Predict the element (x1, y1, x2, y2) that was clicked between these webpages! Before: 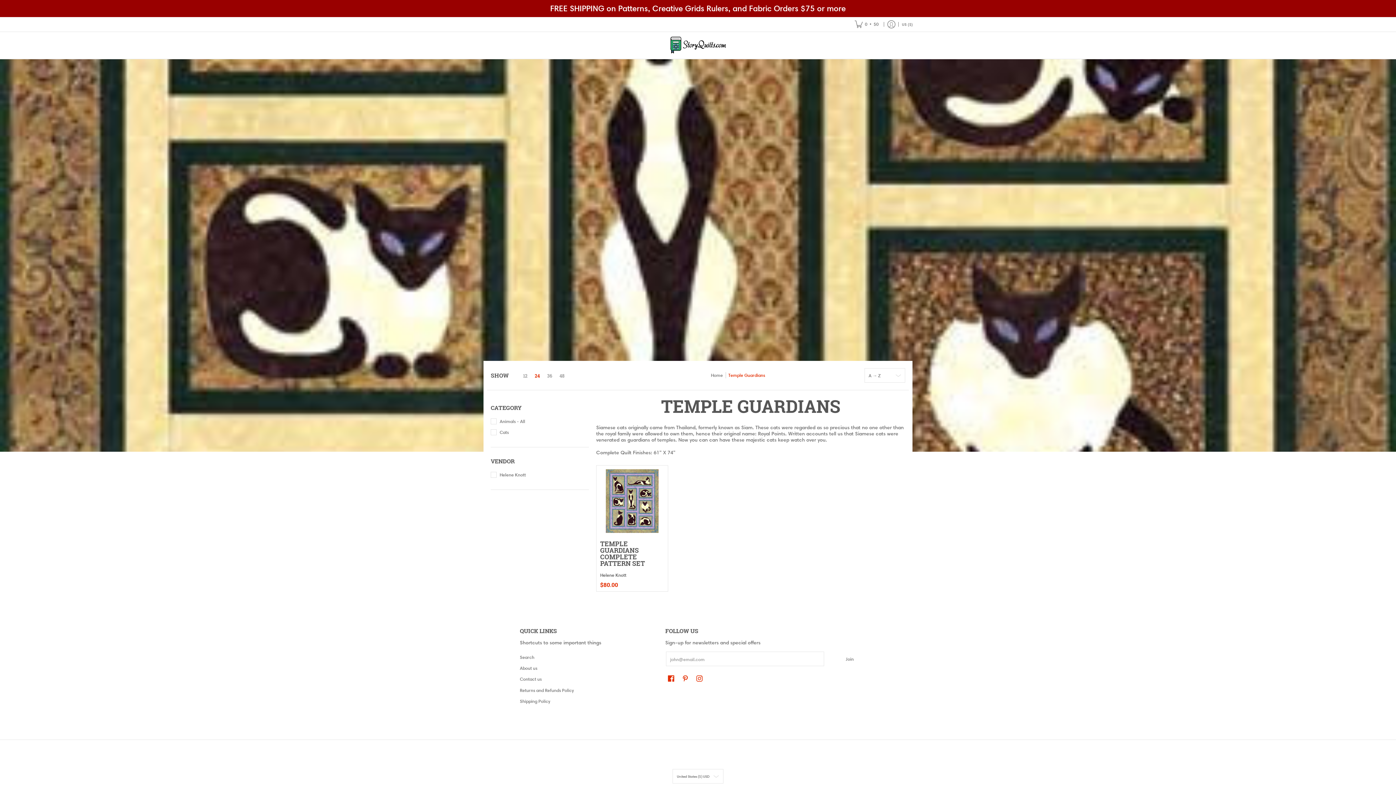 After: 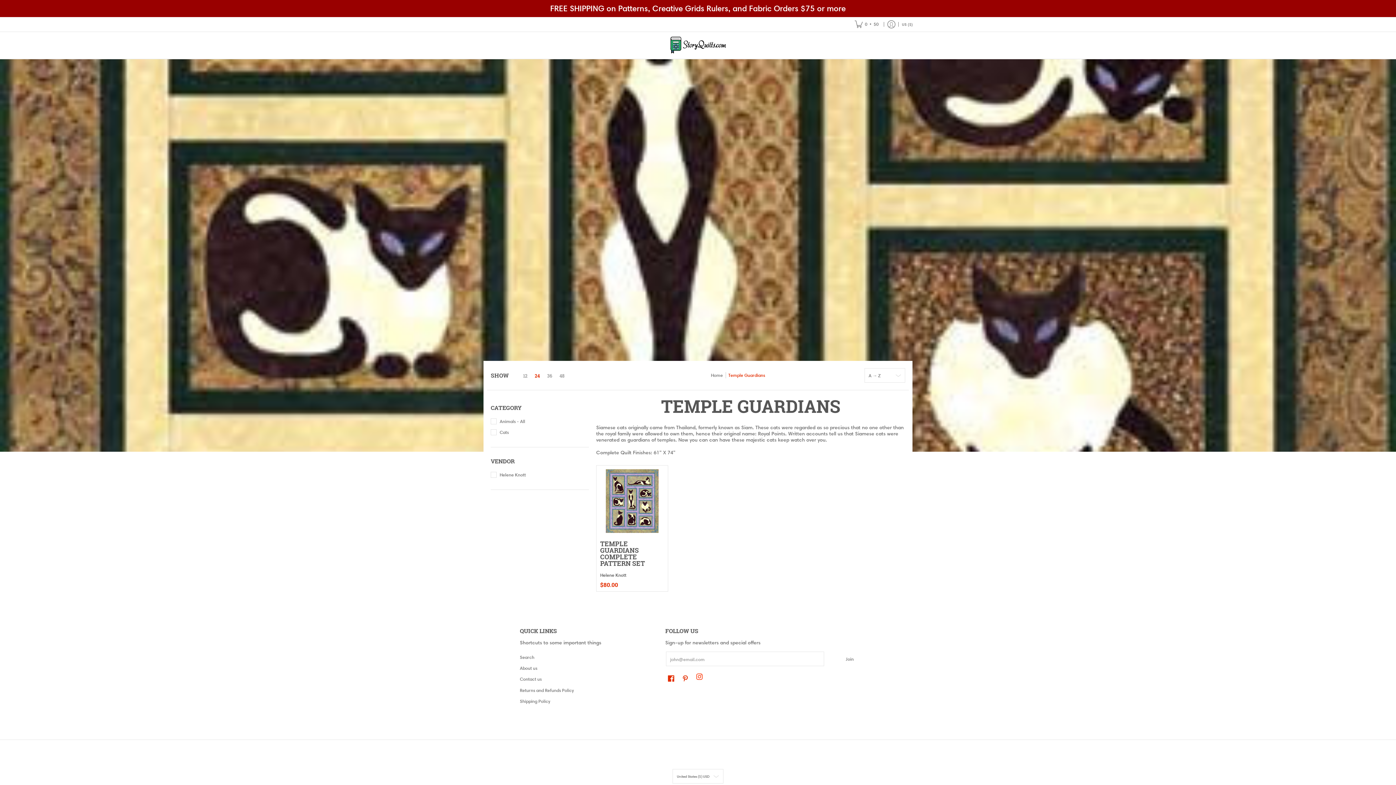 Action: bbox: (694, 673, 704, 684) label: See StoryQuilts.com on Instagram